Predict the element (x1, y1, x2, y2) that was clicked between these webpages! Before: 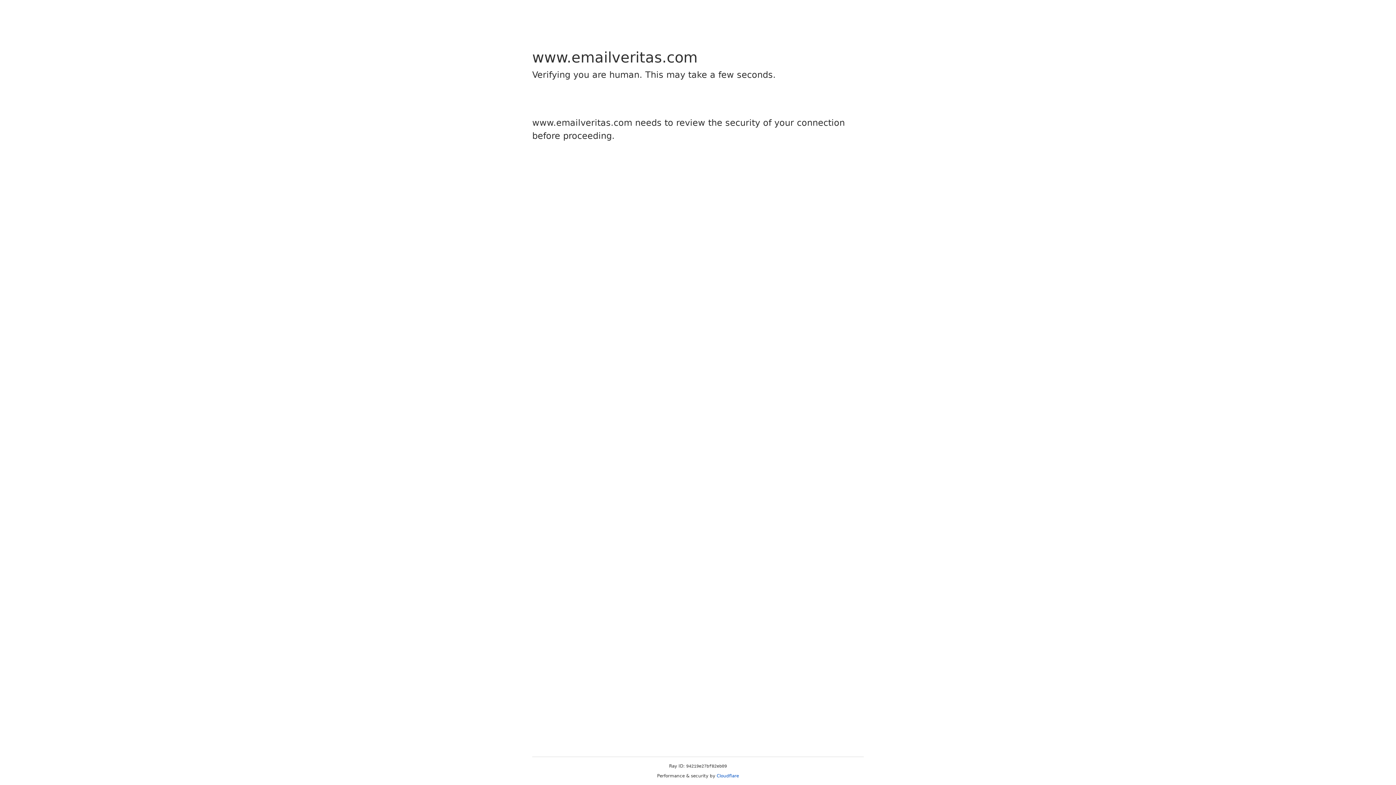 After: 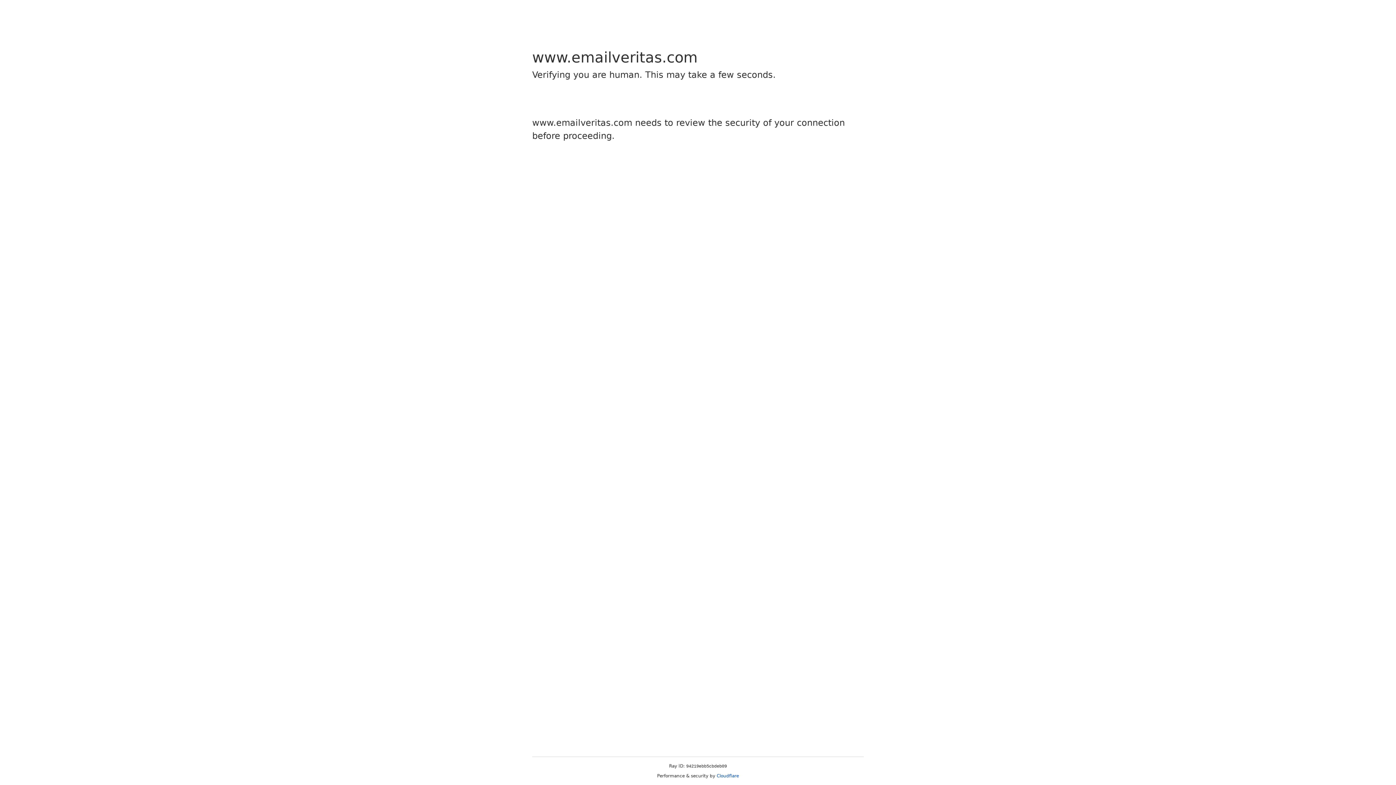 Action: label: Cloudflare bbox: (716, 773, 739, 778)